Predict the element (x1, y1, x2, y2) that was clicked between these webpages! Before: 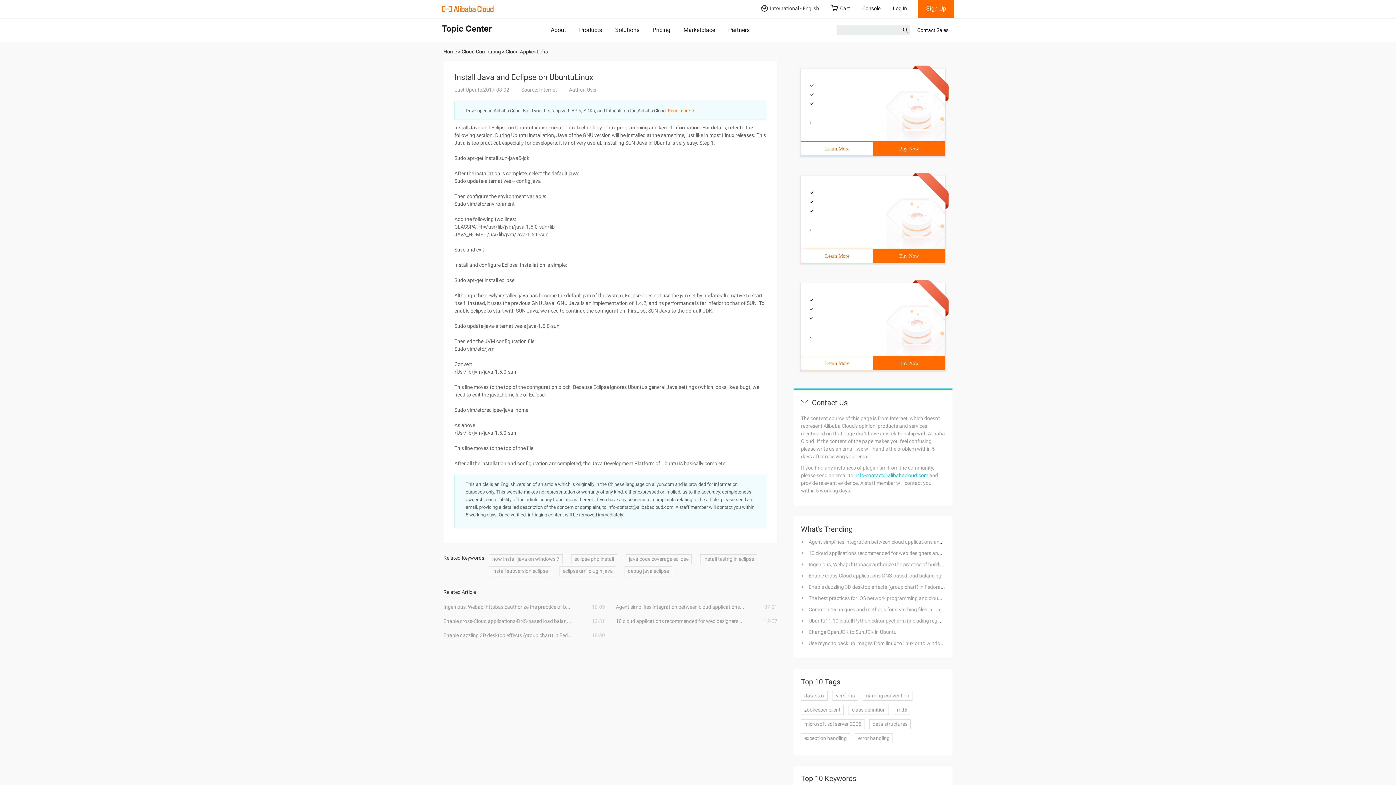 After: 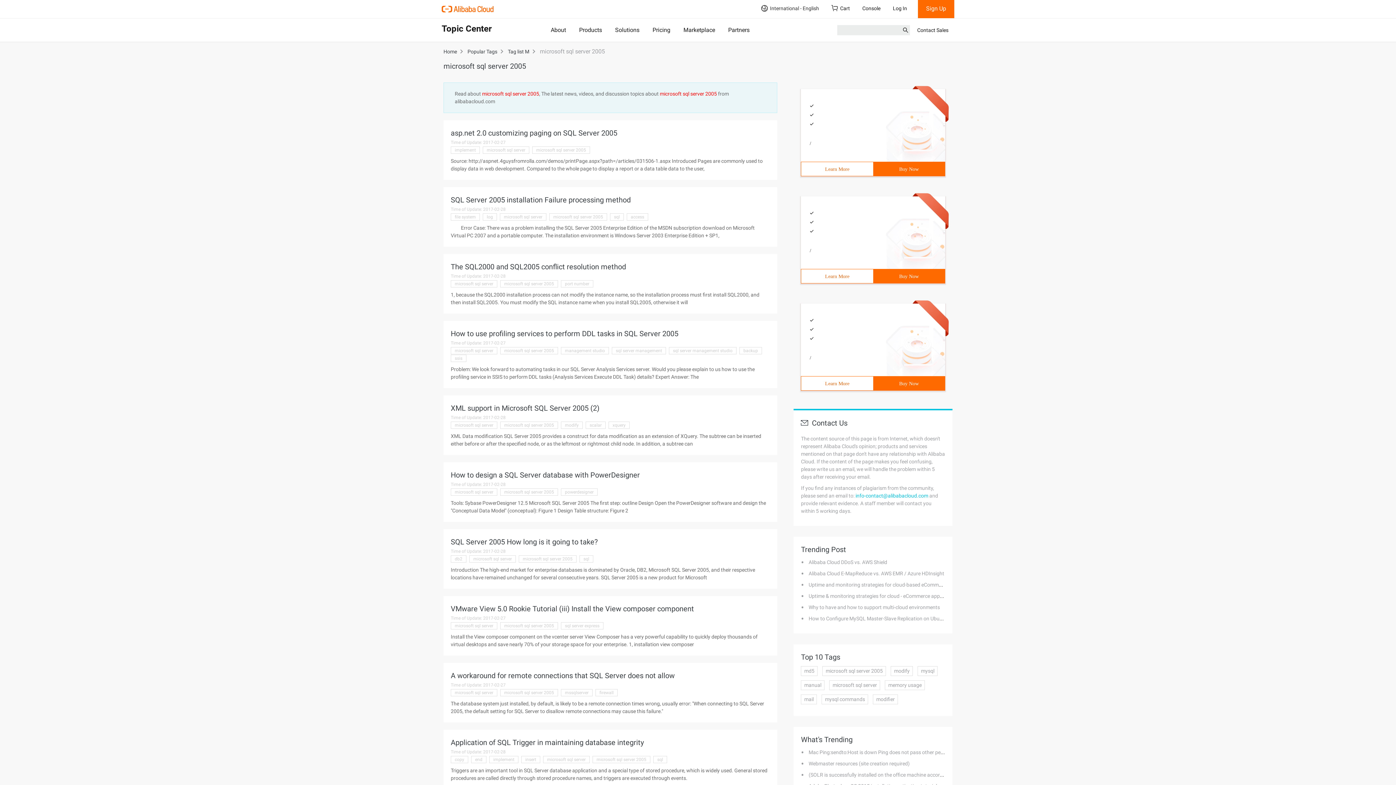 Action: bbox: (801, 719, 864, 729) label: microsoft sql server 2005